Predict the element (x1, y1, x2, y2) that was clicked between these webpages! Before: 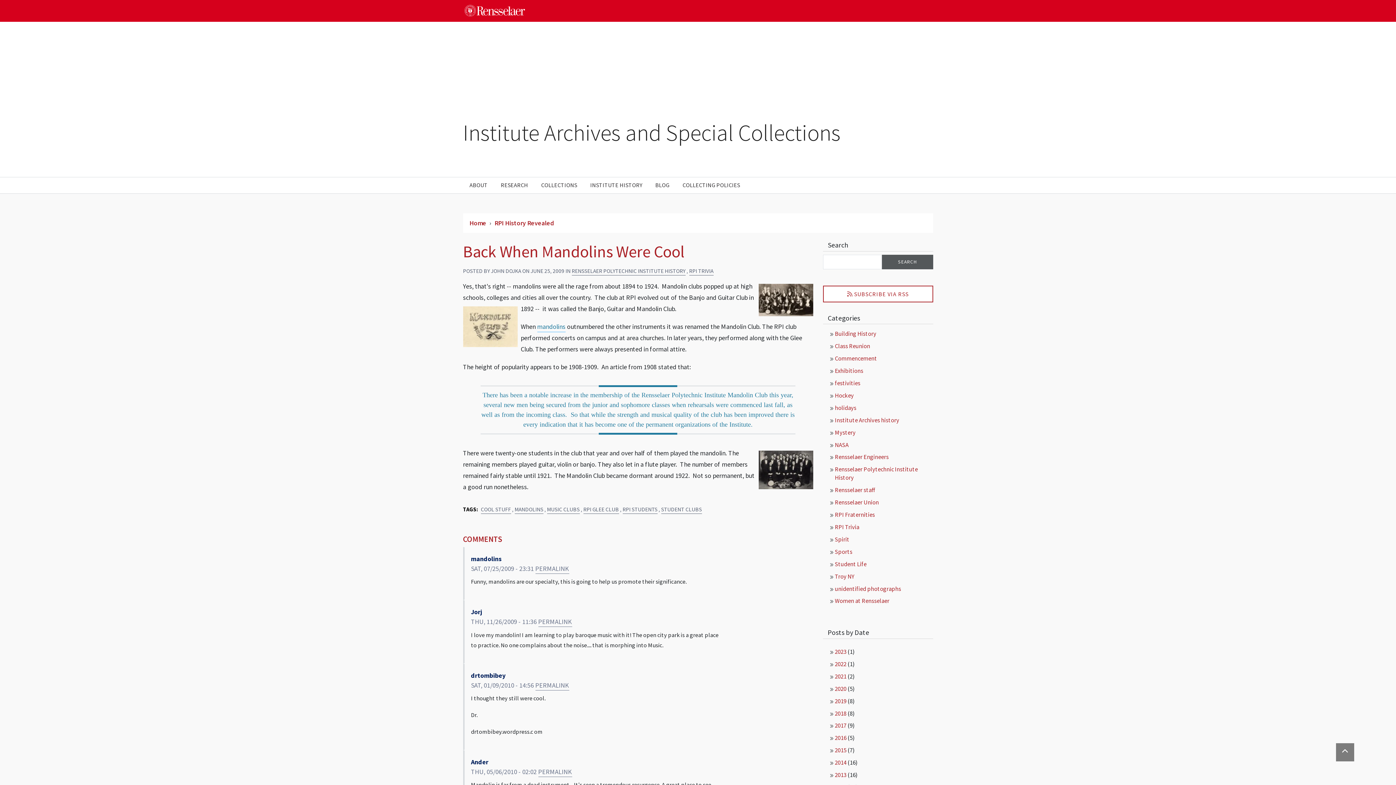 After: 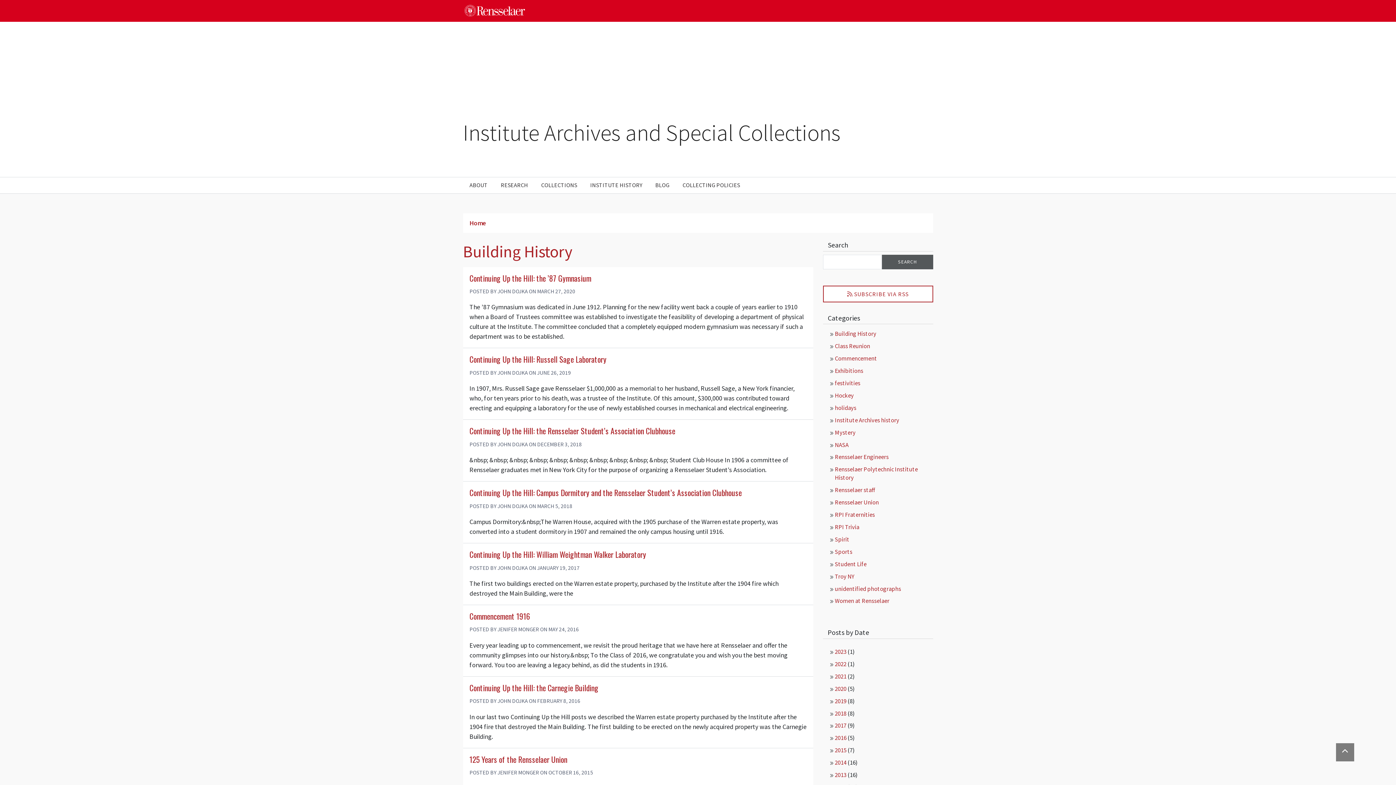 Action: label: Building History bbox: (835, 330, 876, 337)